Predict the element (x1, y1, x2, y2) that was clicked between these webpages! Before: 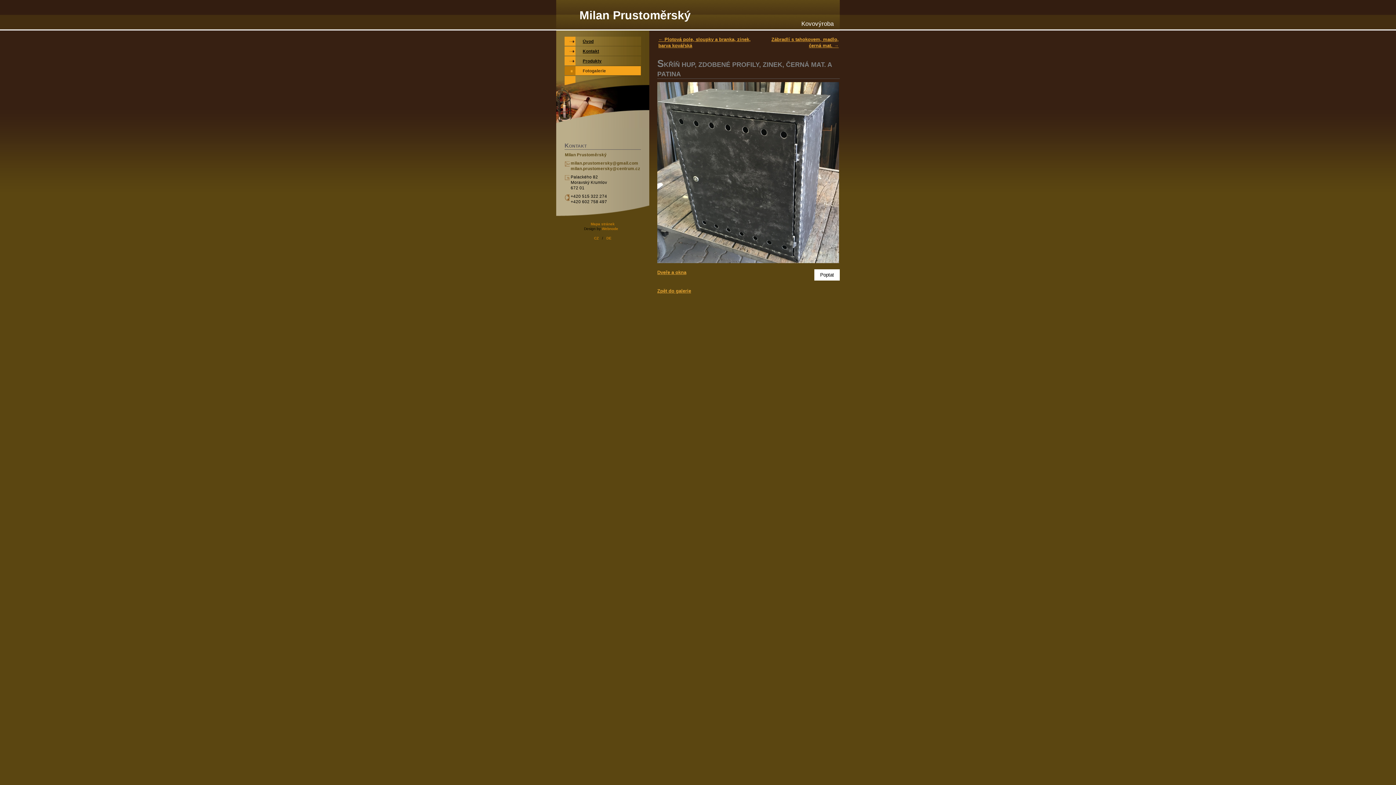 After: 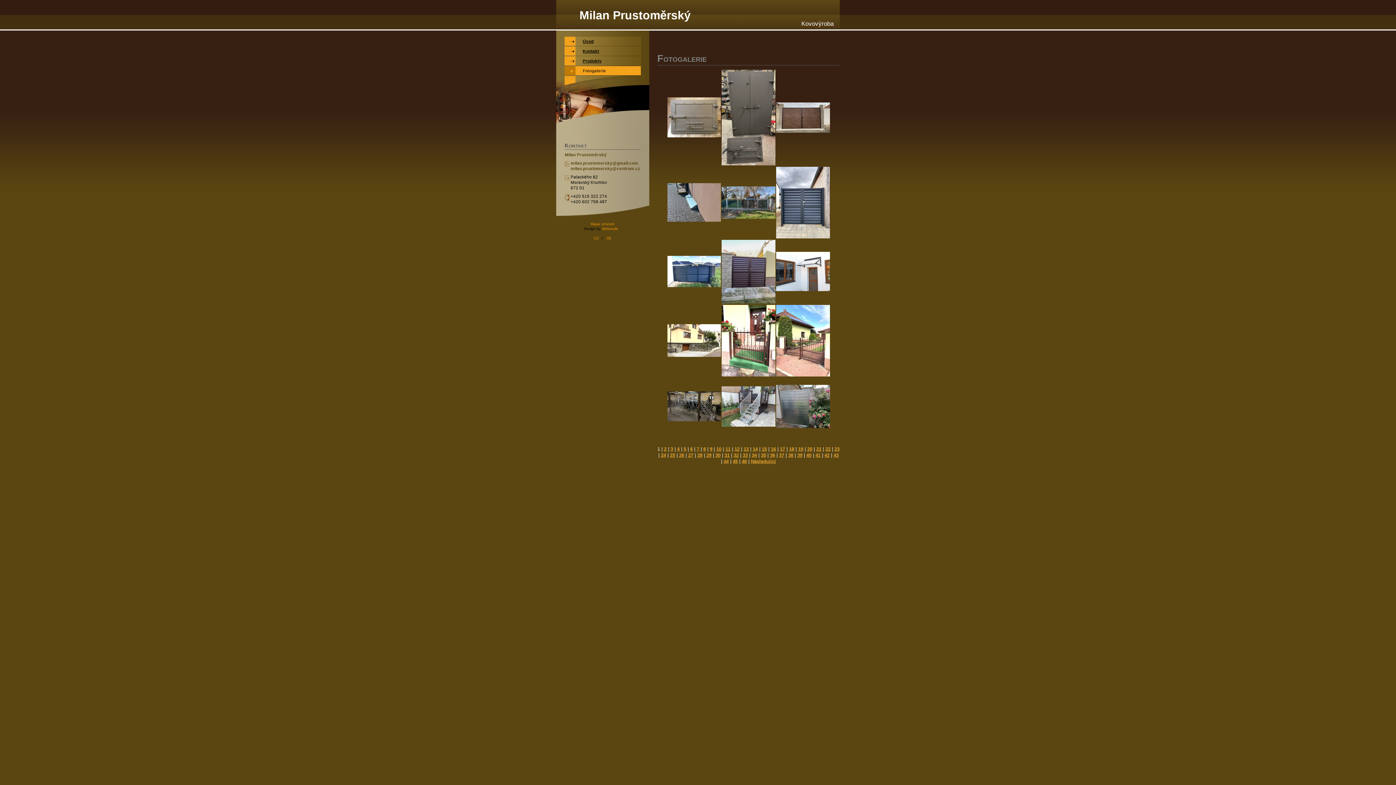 Action: bbox: (564, 66, 641, 75) label: Fotogalerie